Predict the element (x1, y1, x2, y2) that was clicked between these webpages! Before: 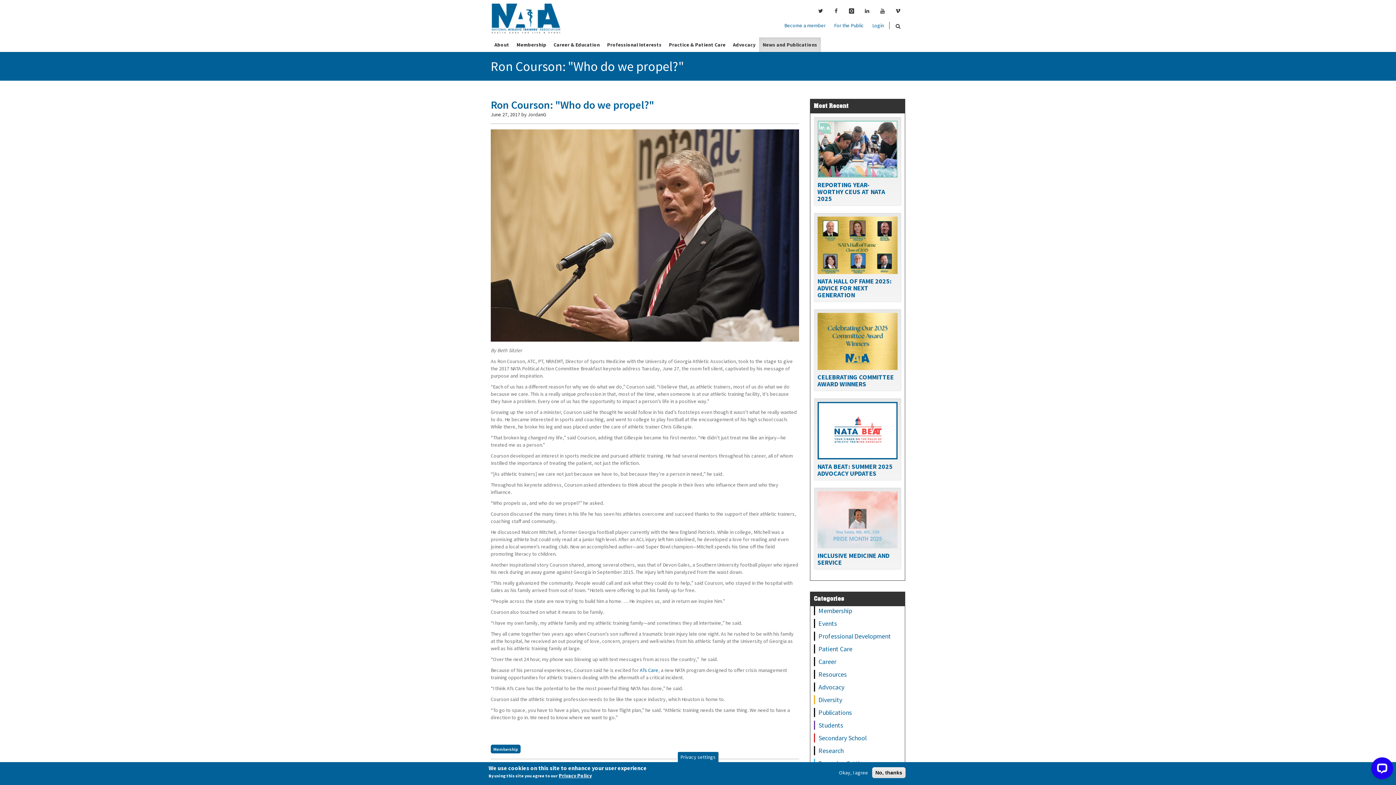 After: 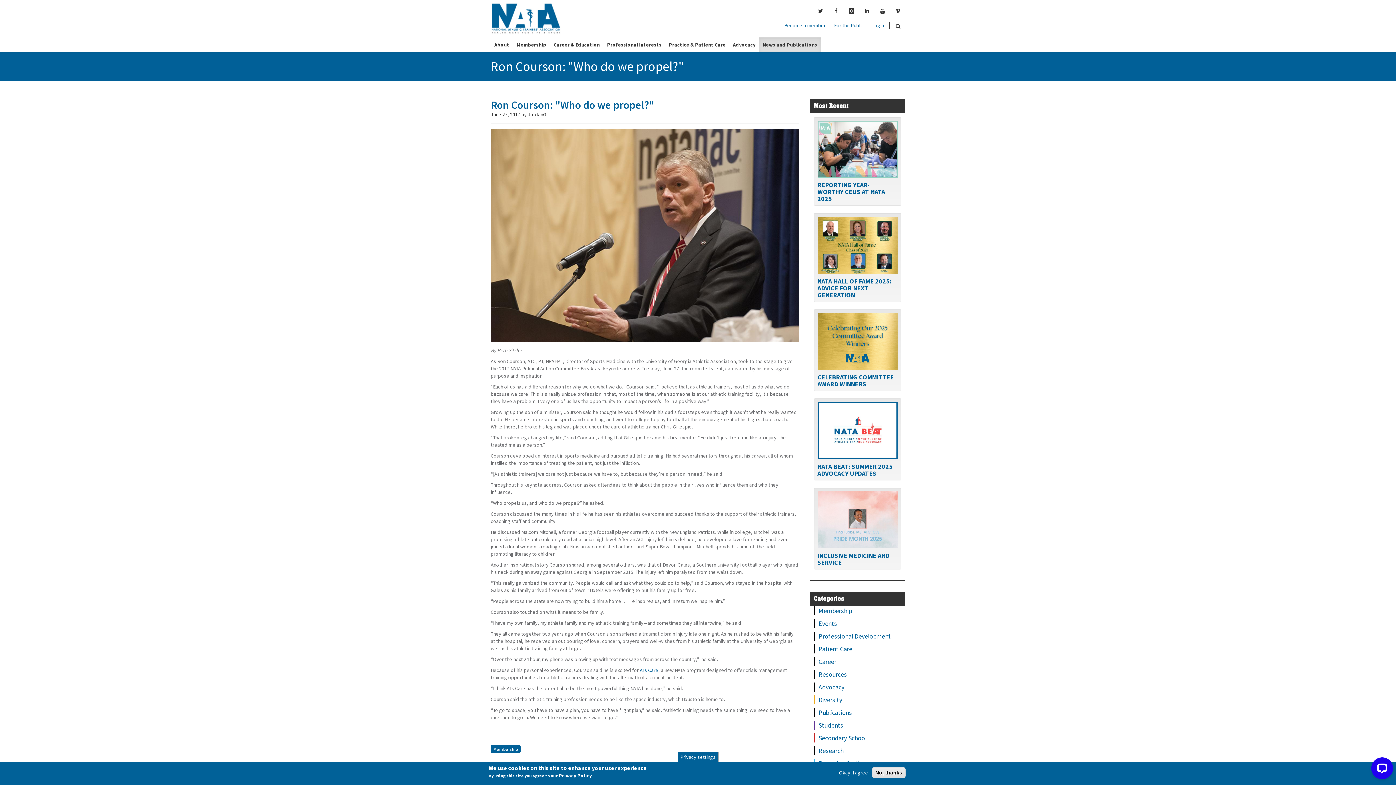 Action: bbox: (860, 7, 874, 14)